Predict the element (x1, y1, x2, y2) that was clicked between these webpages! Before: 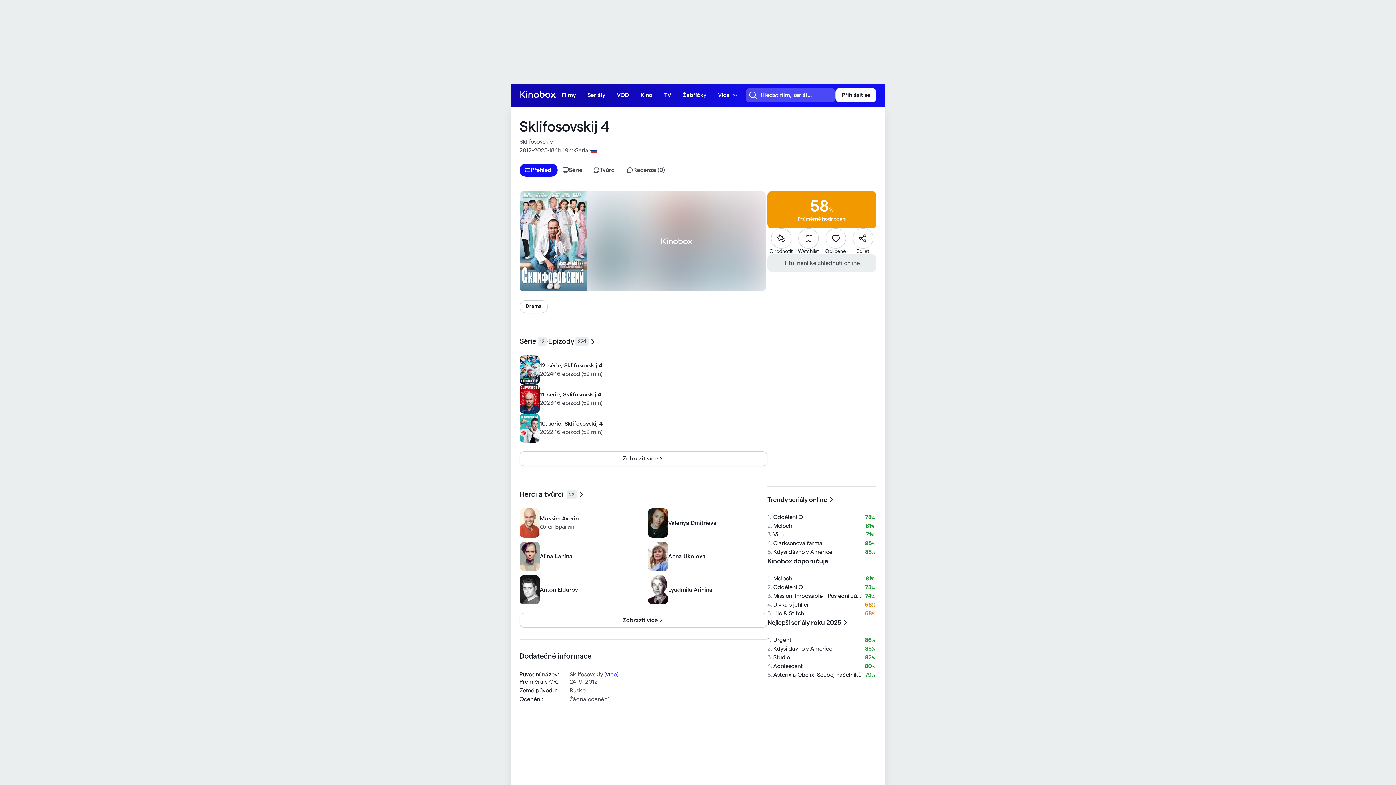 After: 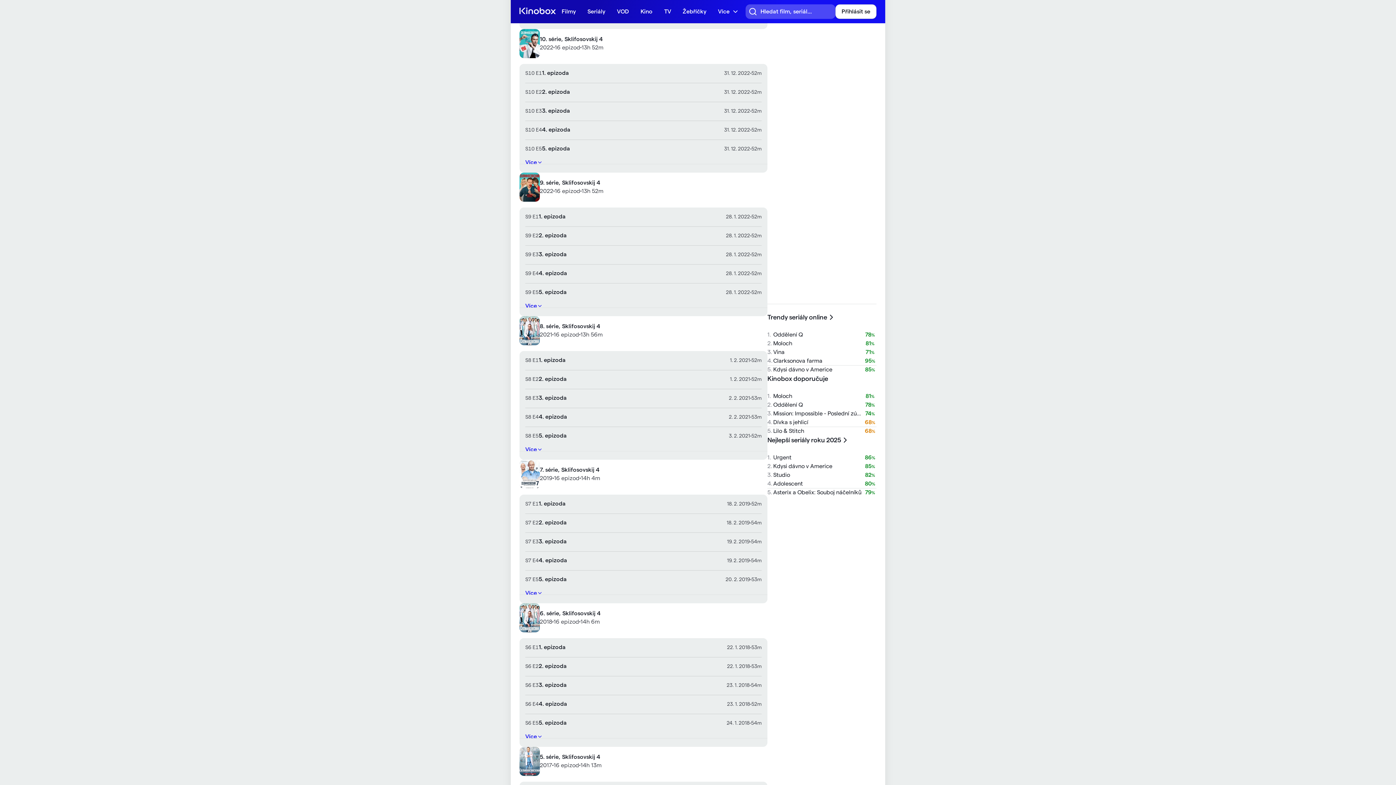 Action: label: 10. série, Sklifosovskij 4
2022
•
16 epizod (52 min) bbox: (519, 413, 767, 443)